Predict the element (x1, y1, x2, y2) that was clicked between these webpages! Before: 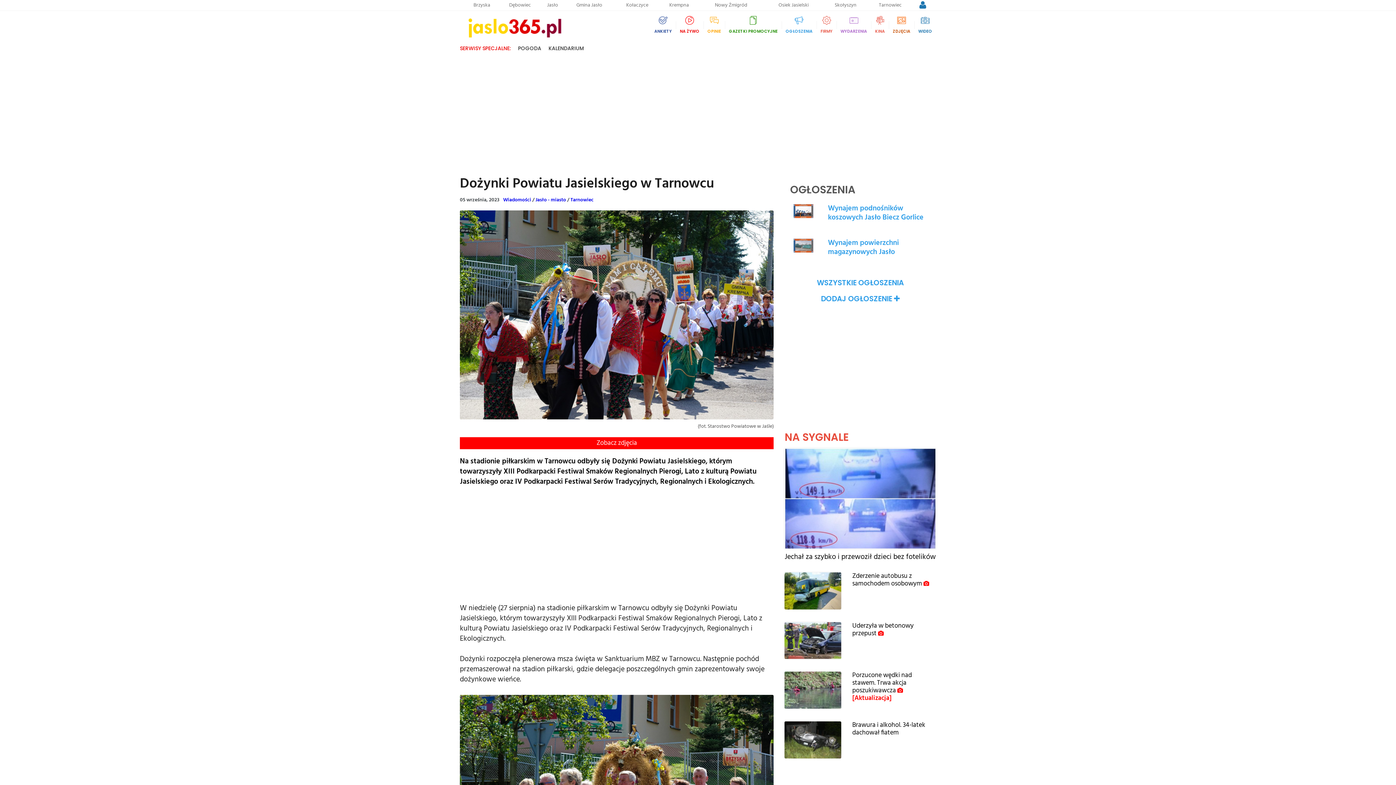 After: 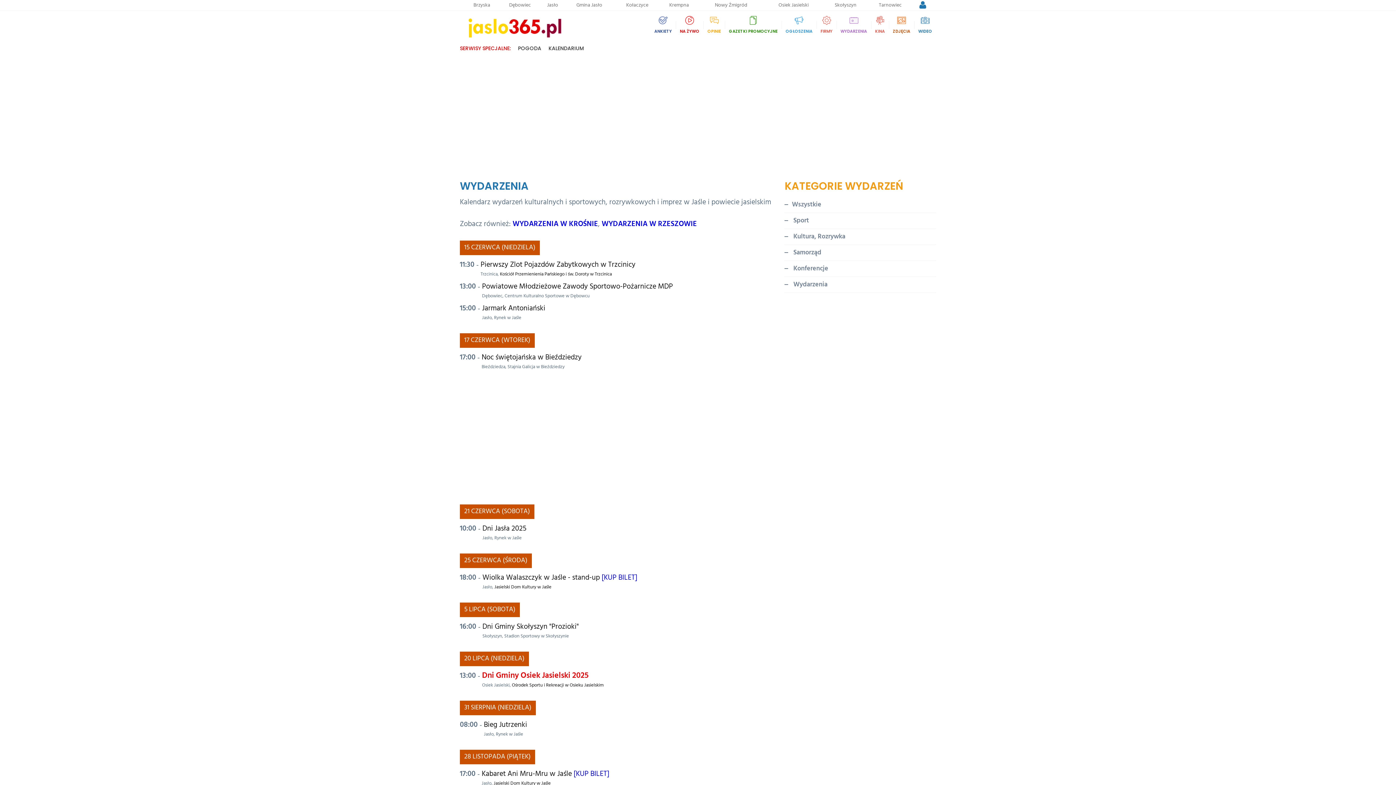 Action: label: WYDARZENIA bbox: (840, 16, 867, 34)